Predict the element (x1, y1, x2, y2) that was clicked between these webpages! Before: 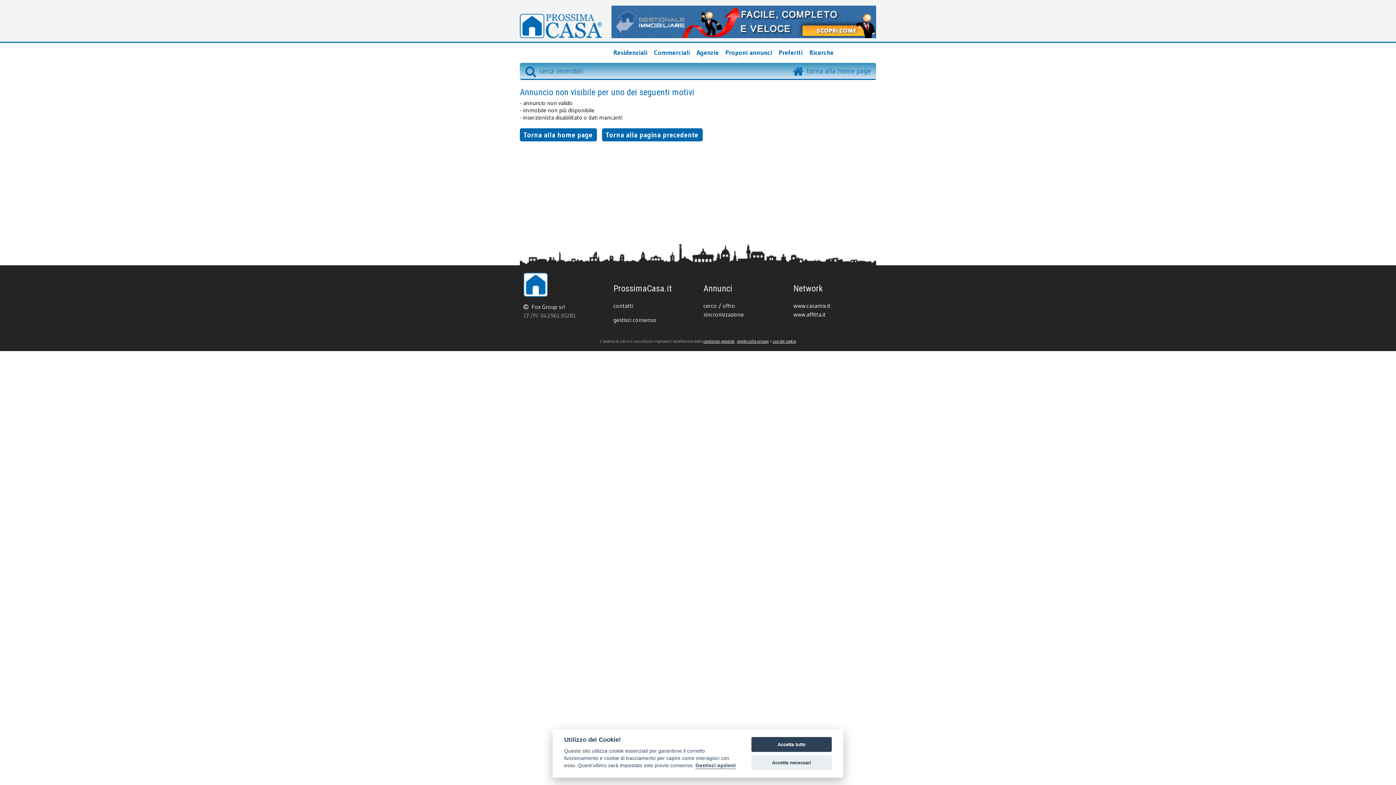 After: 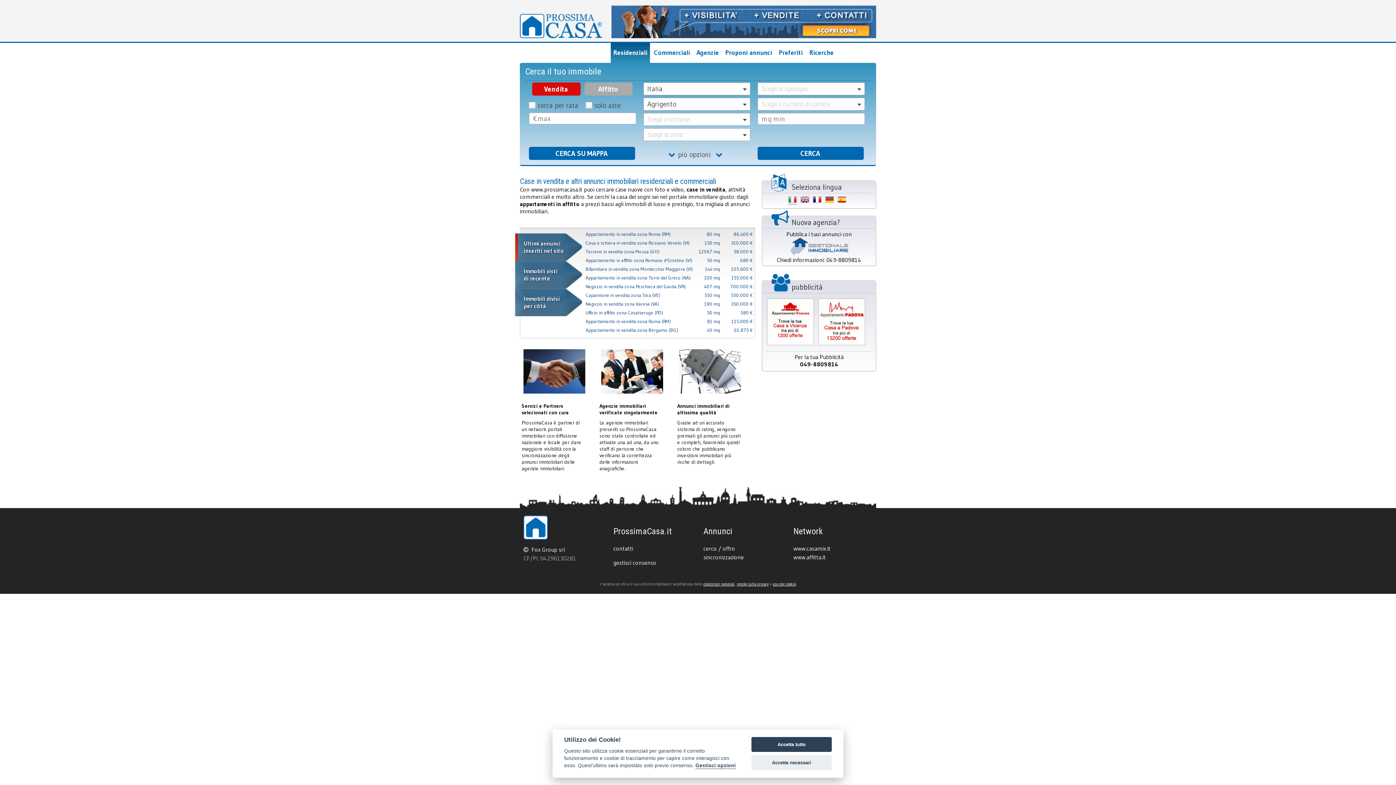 Action: bbox: (520, 13, 602, 38)